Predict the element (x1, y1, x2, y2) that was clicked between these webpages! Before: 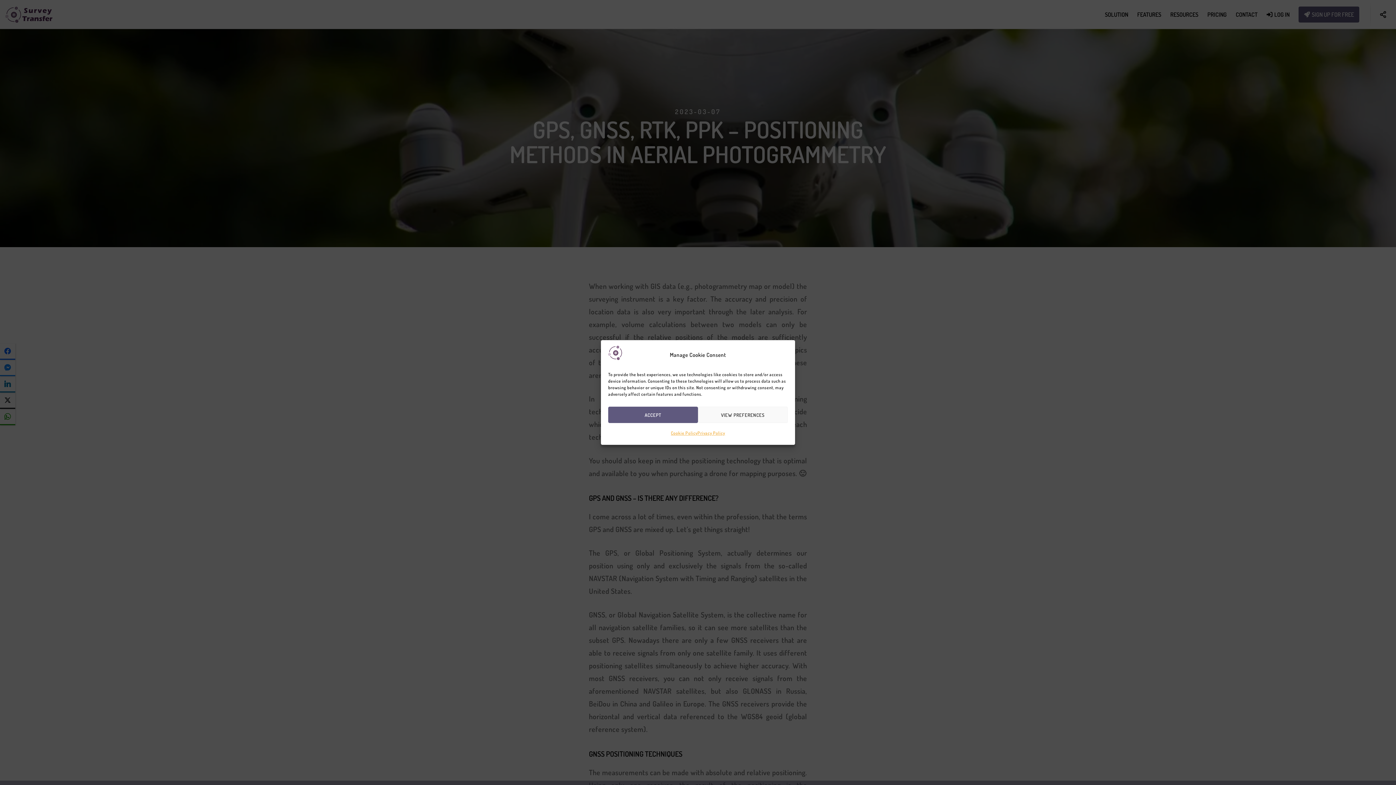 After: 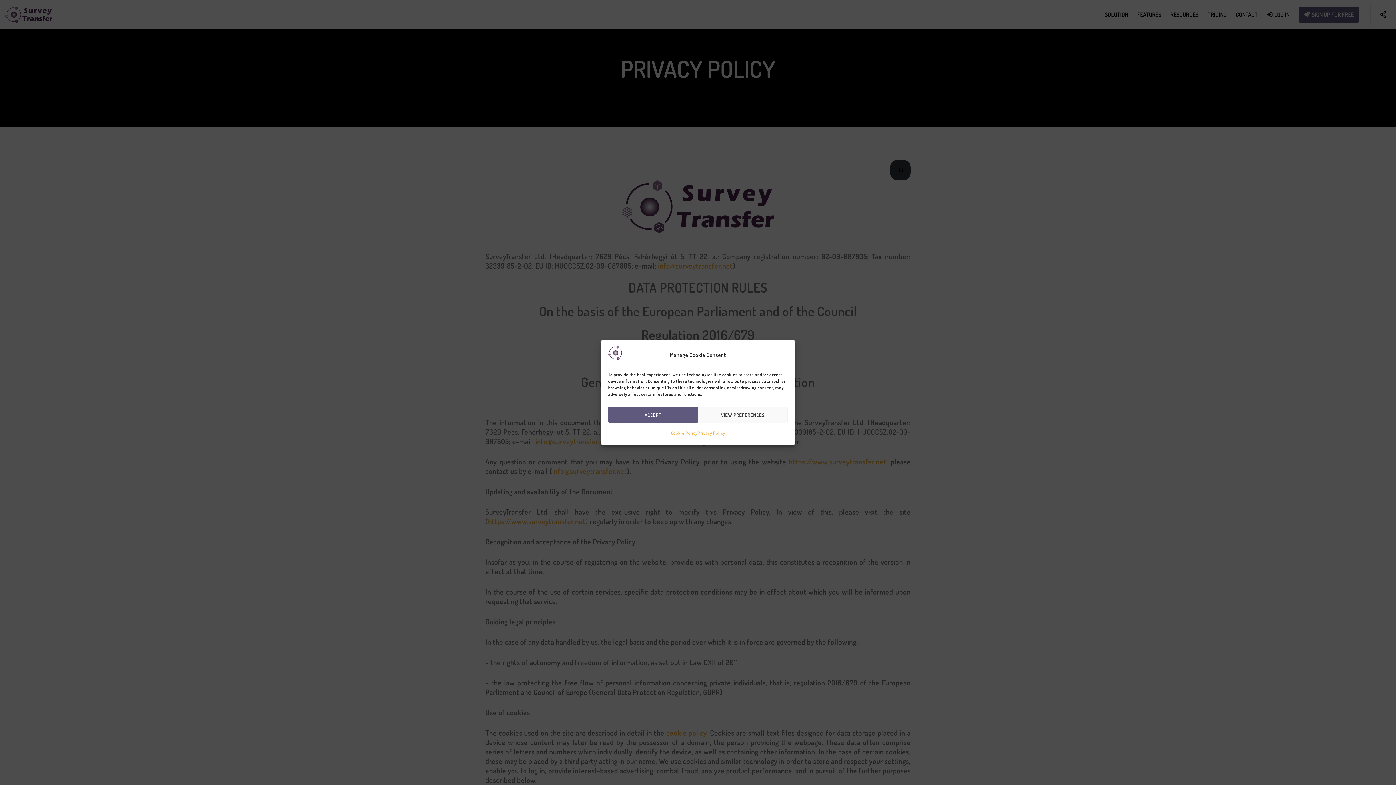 Action: bbox: (697, 426, 725, 439) label: Privacy Policy